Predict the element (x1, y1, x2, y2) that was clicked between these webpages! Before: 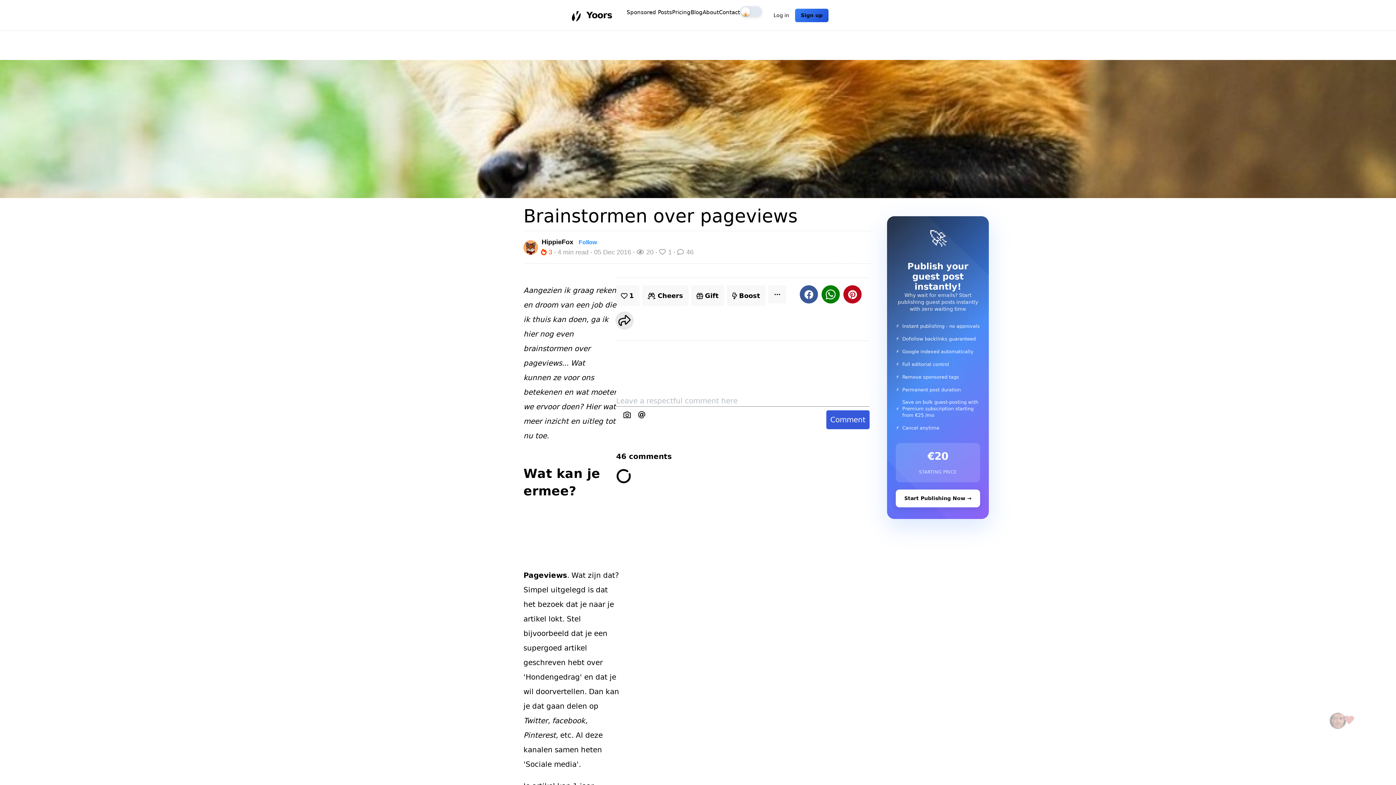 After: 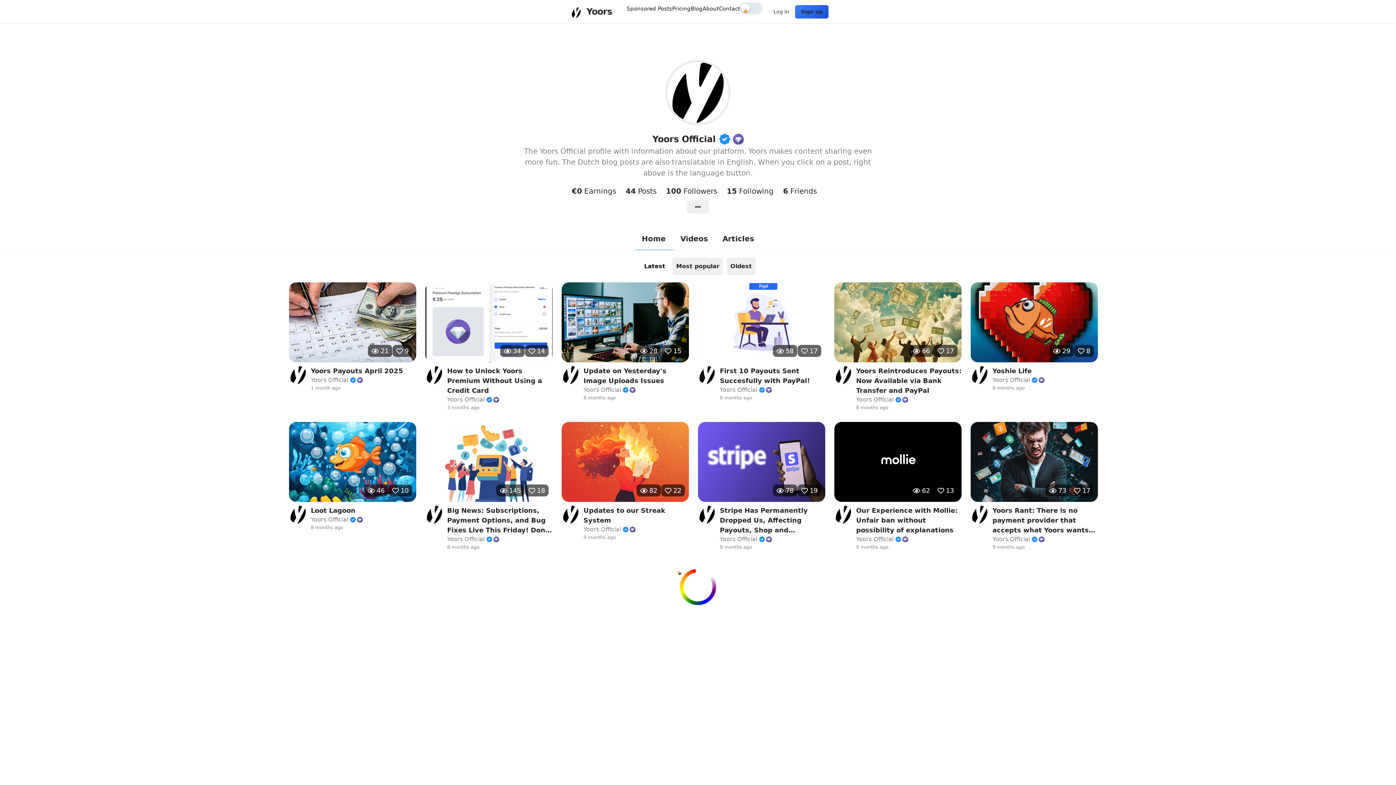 Action: label: Blog bbox: (690, 9, 702, 15)